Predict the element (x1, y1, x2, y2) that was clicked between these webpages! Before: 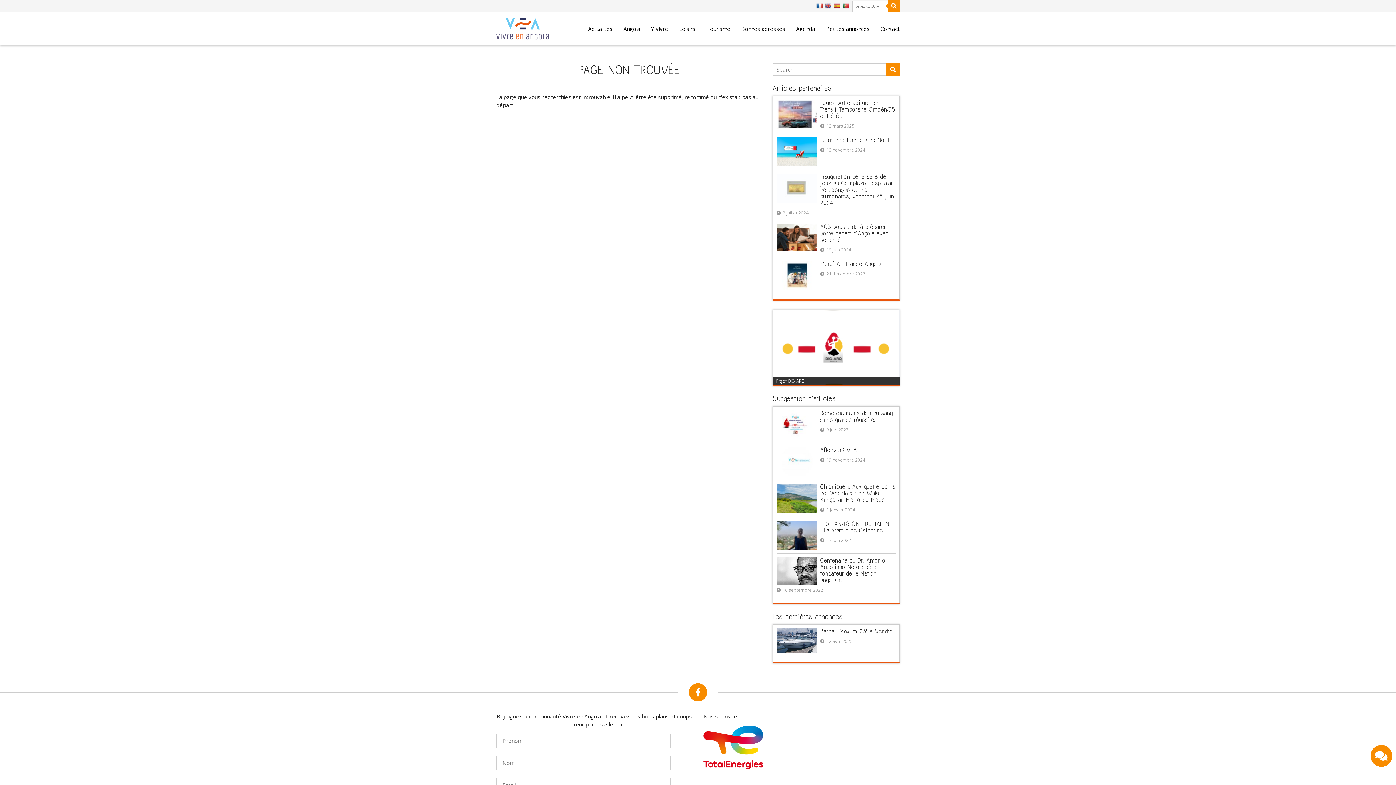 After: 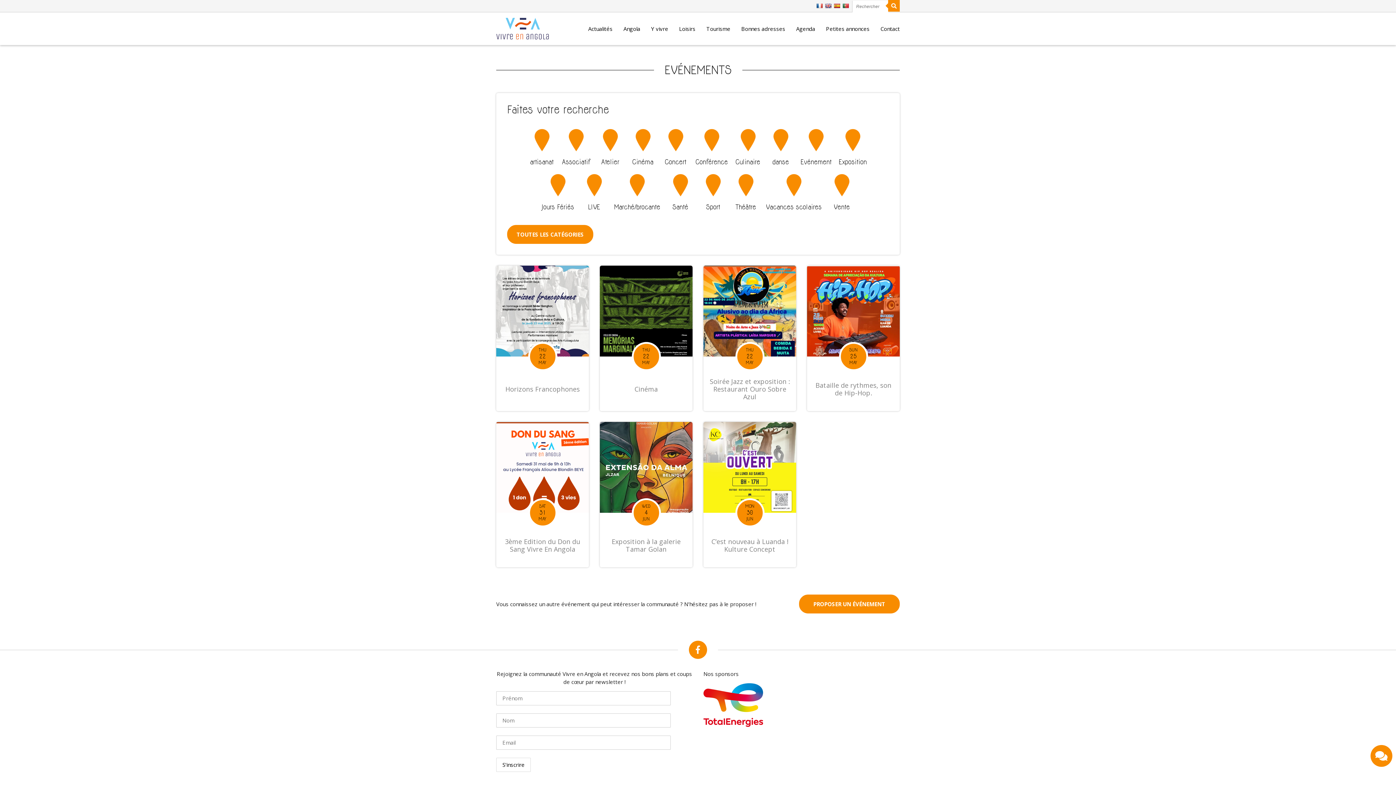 Action: bbox: (796, 24, 815, 32) label: Agenda